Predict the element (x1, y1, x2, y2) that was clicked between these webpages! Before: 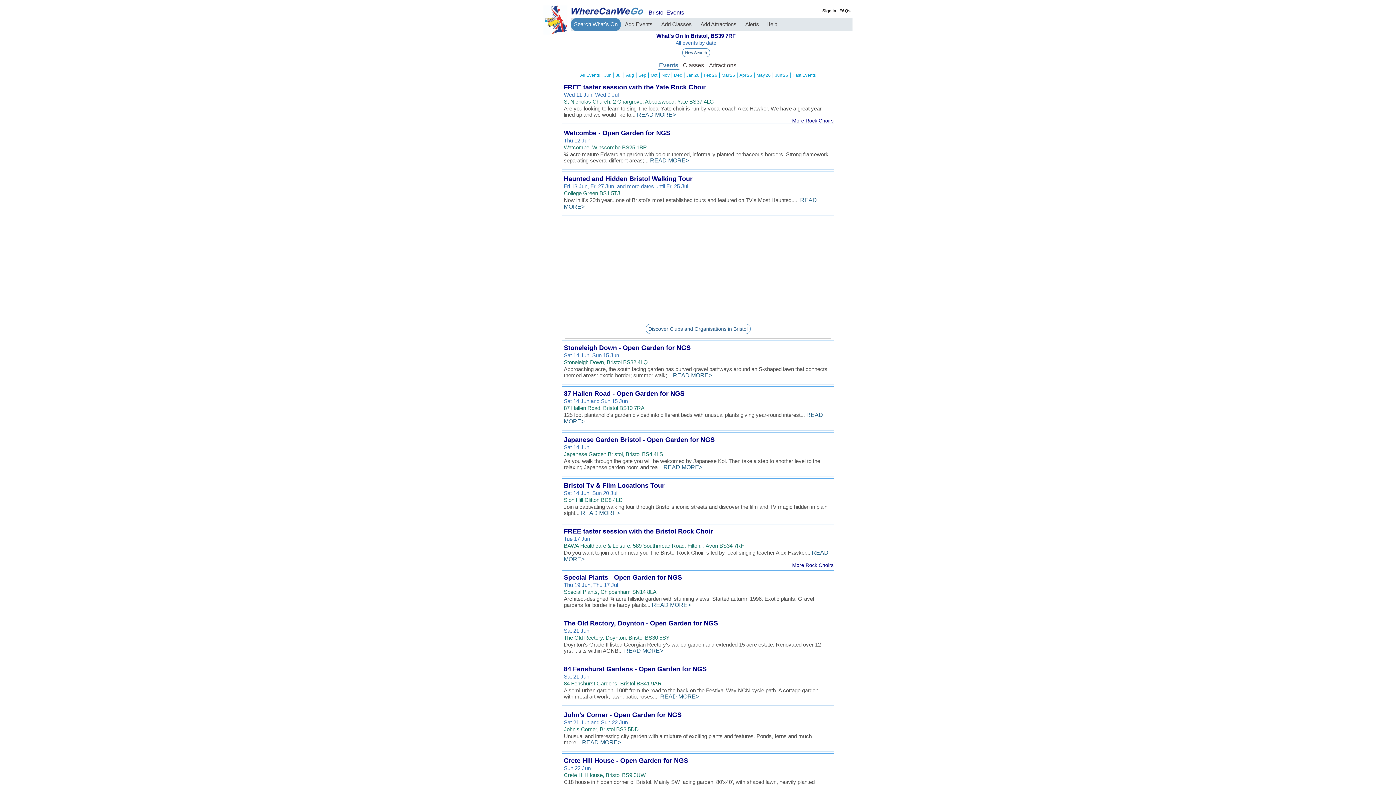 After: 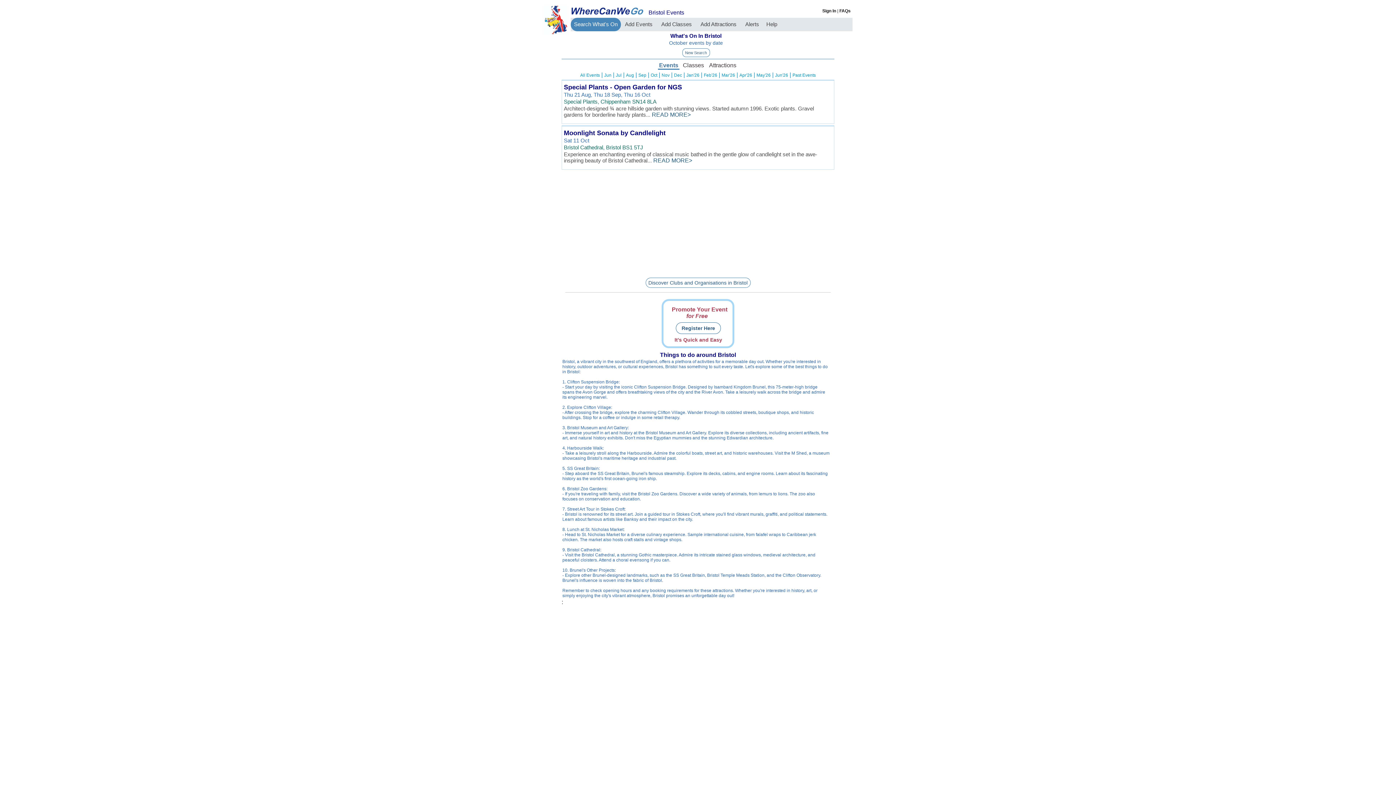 Action: label: Oct bbox: (650, 72, 657, 77)